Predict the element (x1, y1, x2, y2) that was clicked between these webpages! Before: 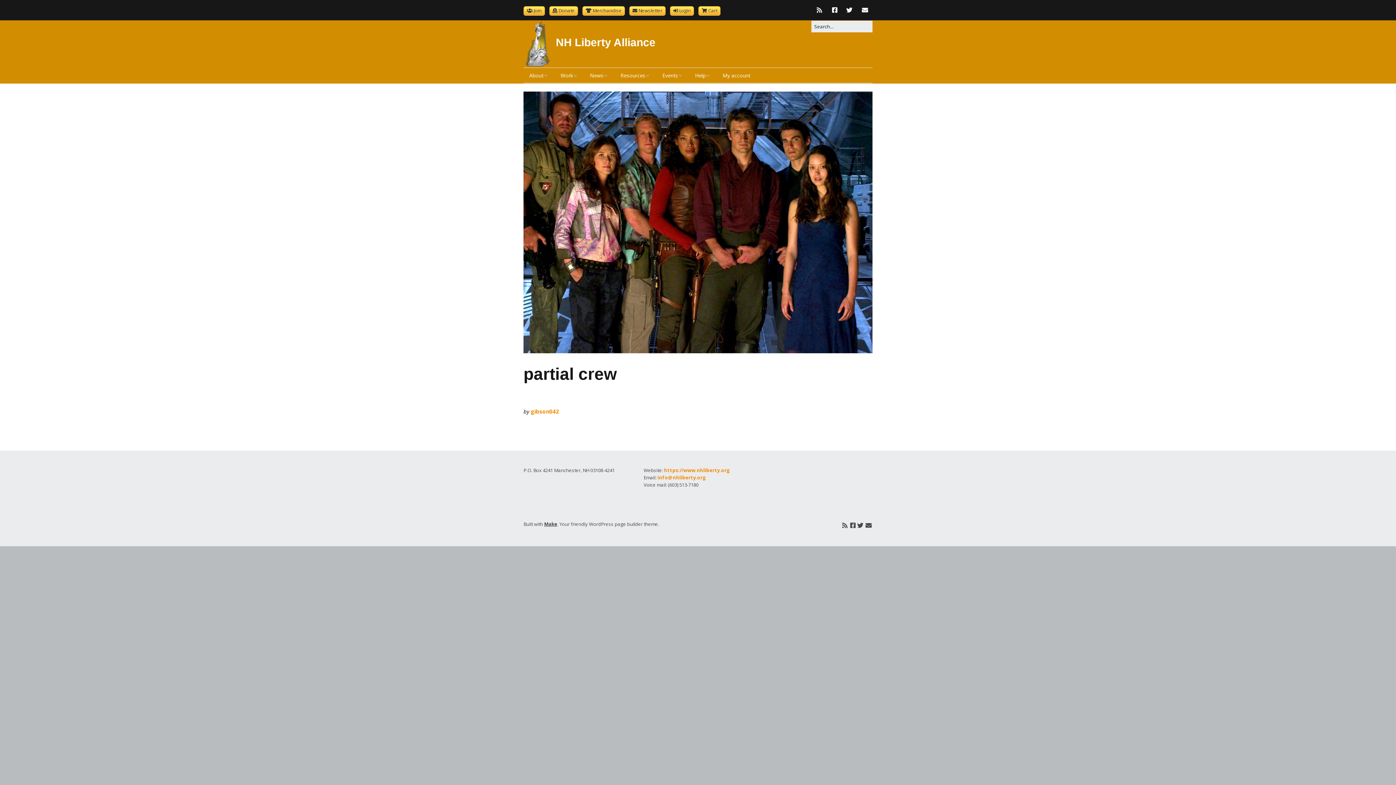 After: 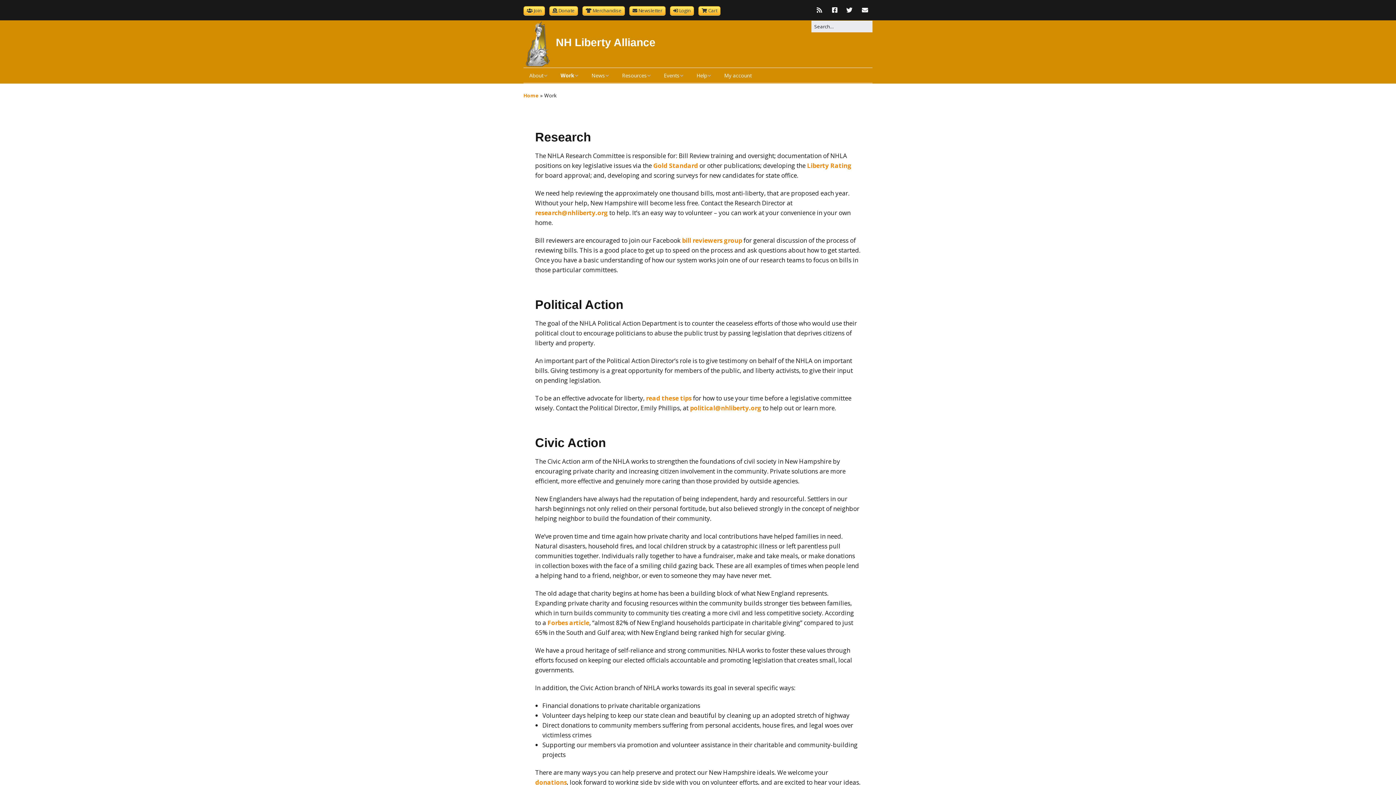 Action: bbox: (554, 68, 582, 82) label: Work